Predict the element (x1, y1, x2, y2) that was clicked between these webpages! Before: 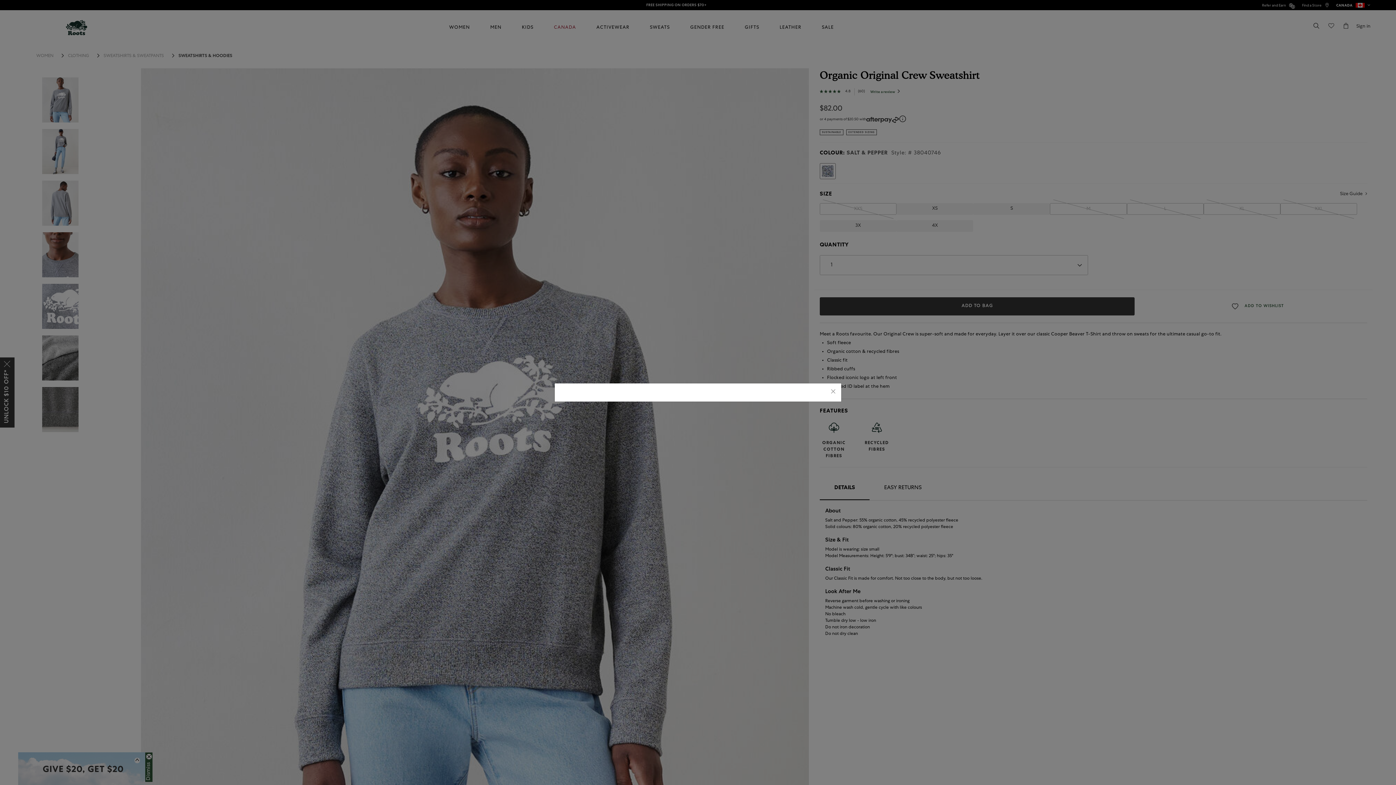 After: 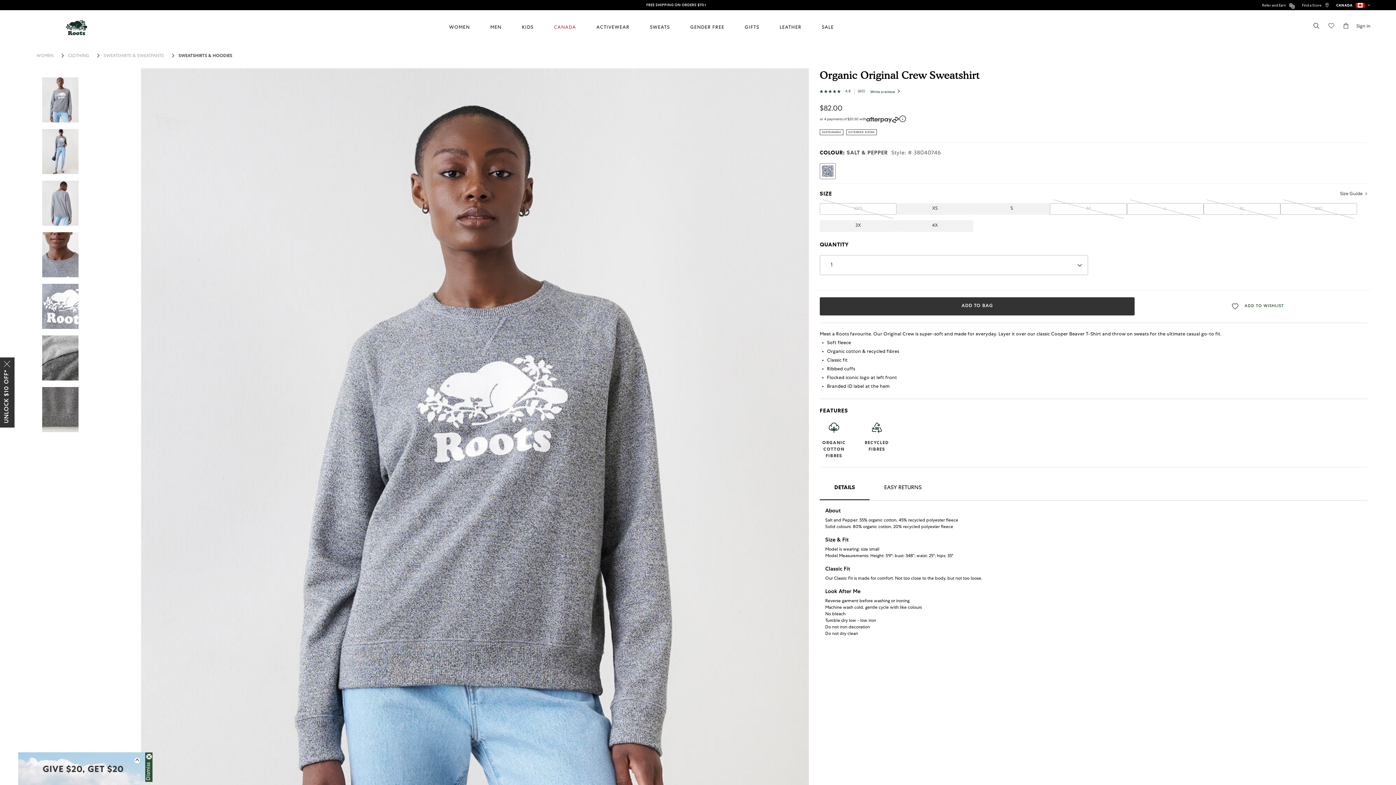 Action: bbox: (830, 388, 836, 396) label: Close